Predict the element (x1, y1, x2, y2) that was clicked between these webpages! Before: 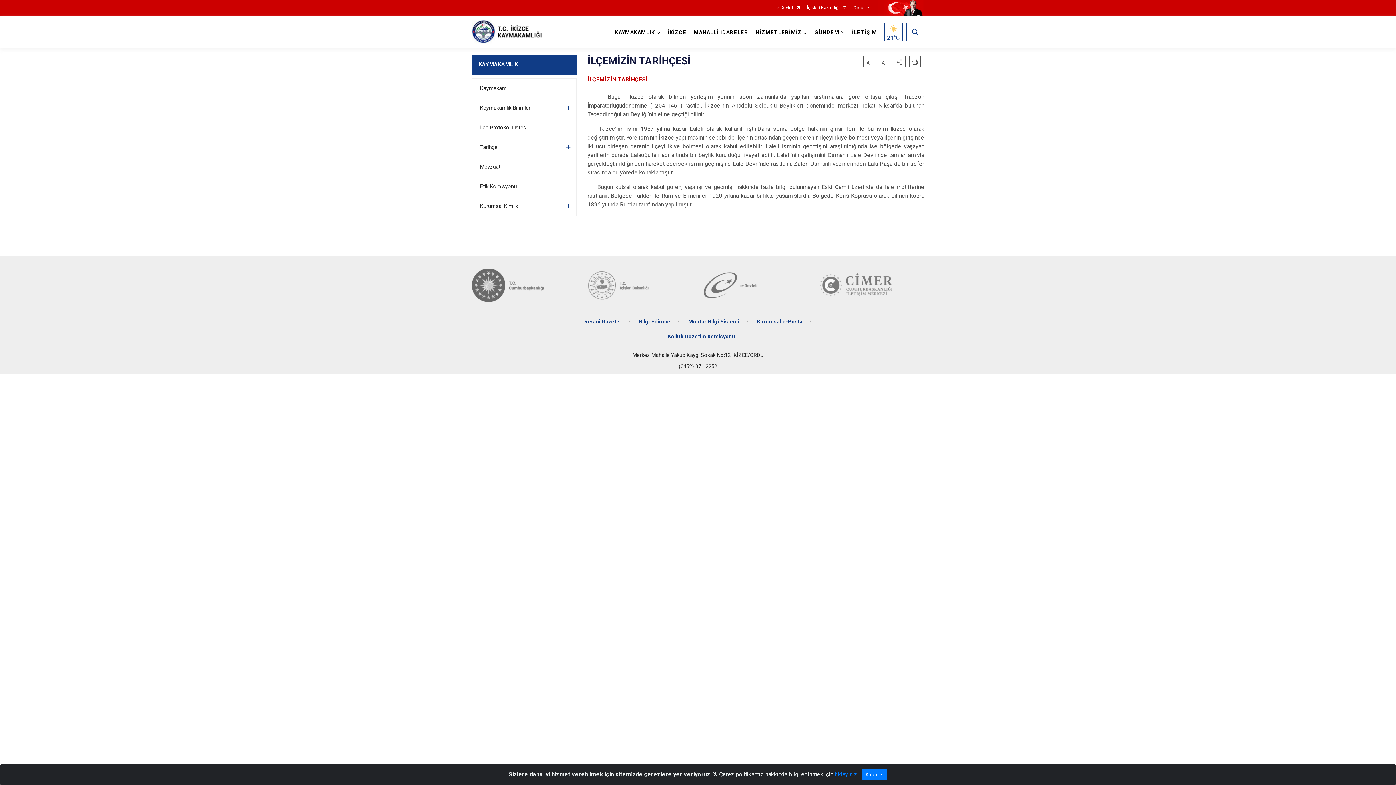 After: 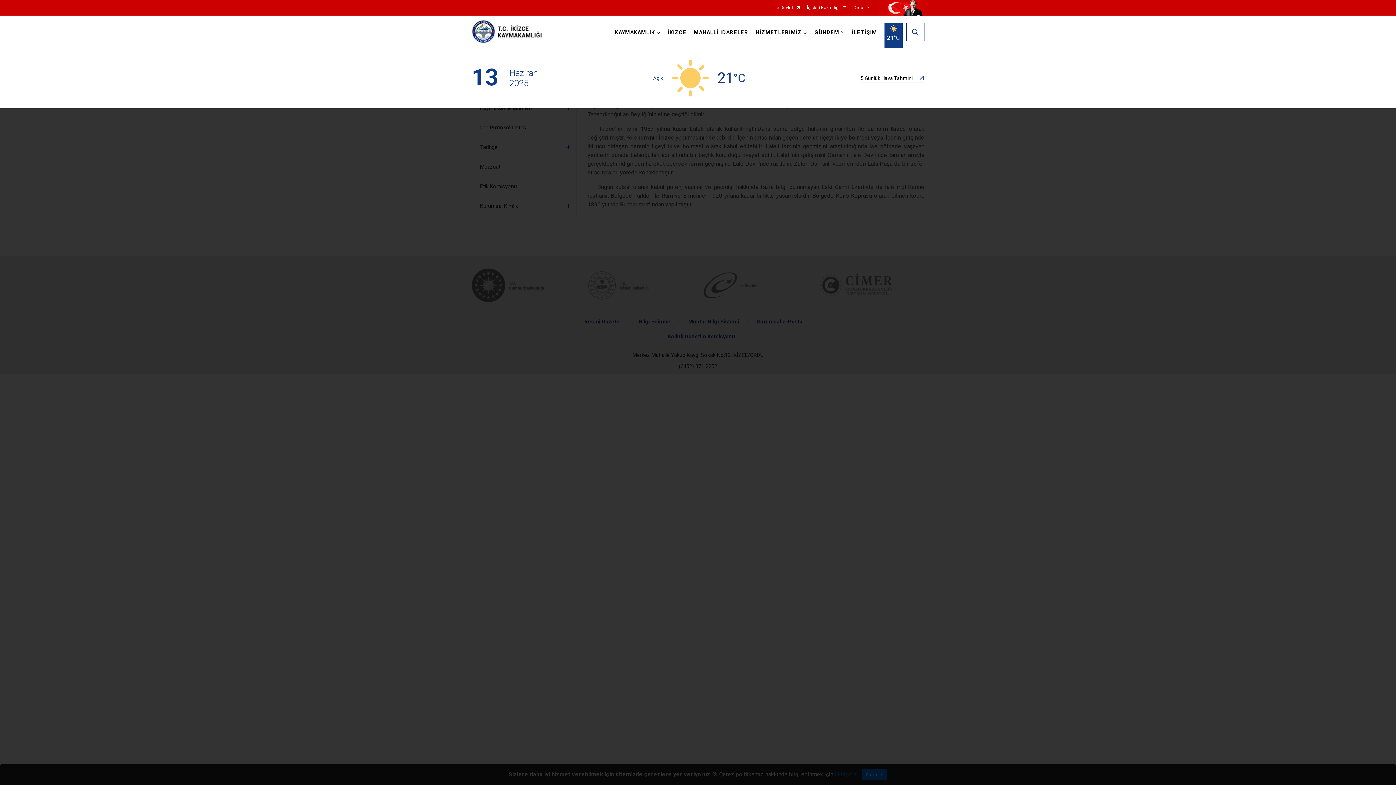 Action: label: 21°C bbox: (884, 22, 902, 40)